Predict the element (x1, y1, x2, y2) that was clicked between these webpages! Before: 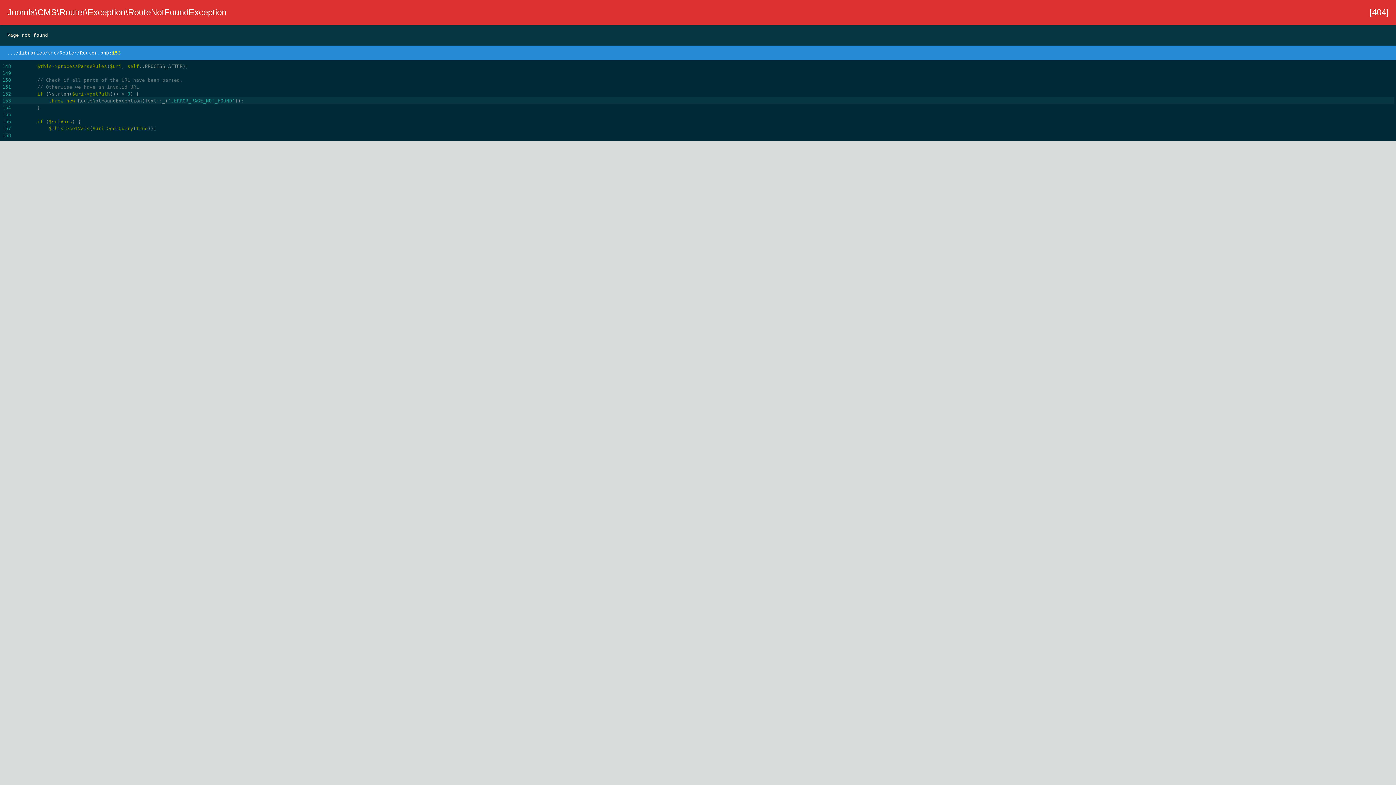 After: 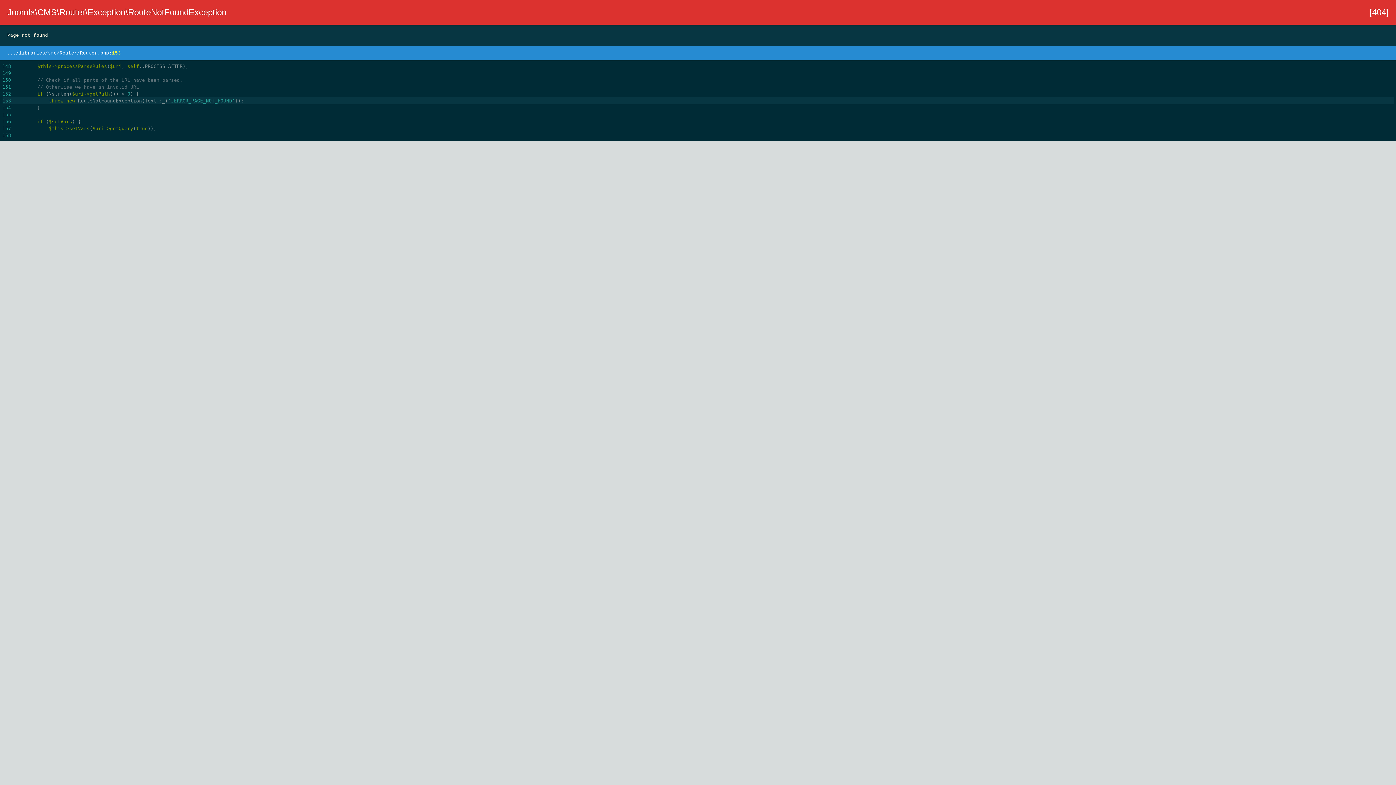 Action: bbox: (7, 50, 109, 56) label: .../libraries/src/Router/Router.php